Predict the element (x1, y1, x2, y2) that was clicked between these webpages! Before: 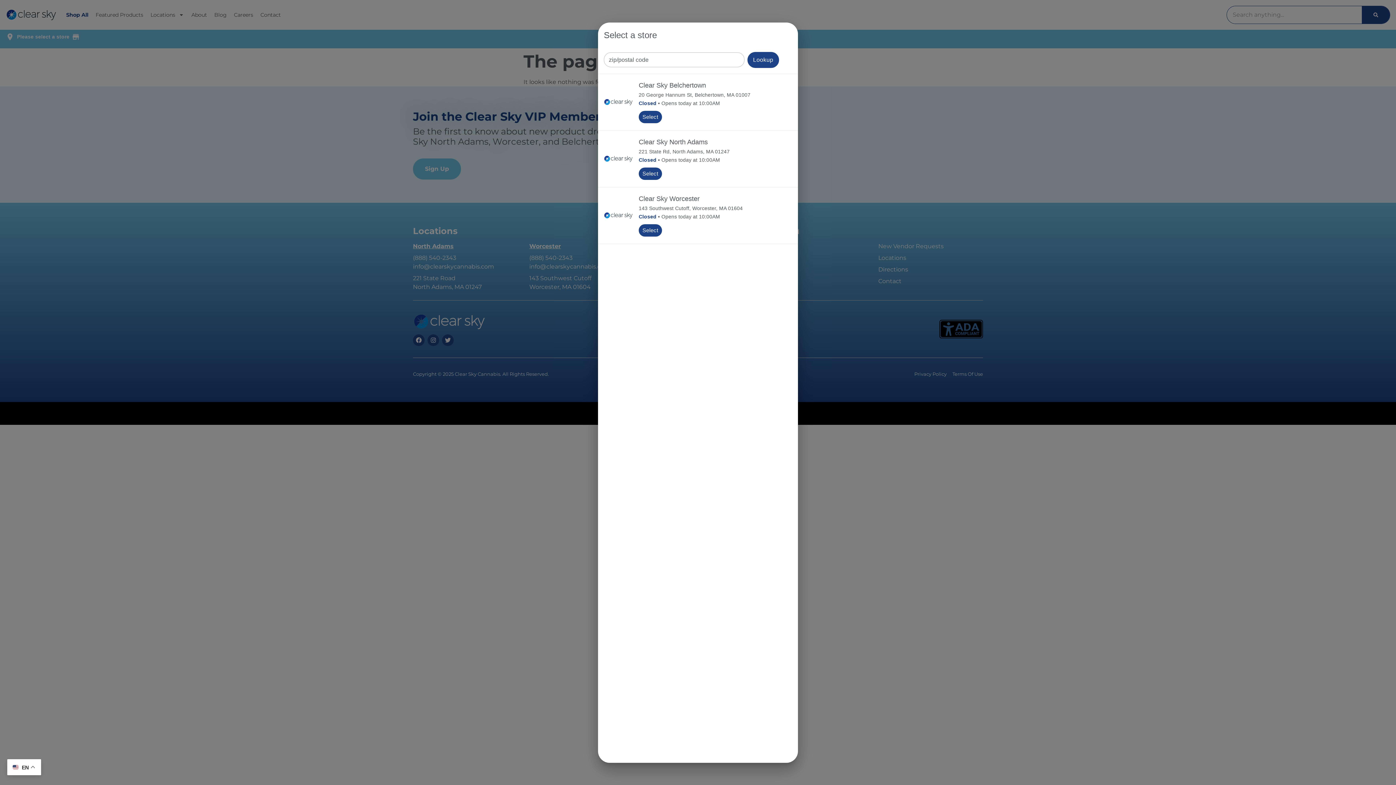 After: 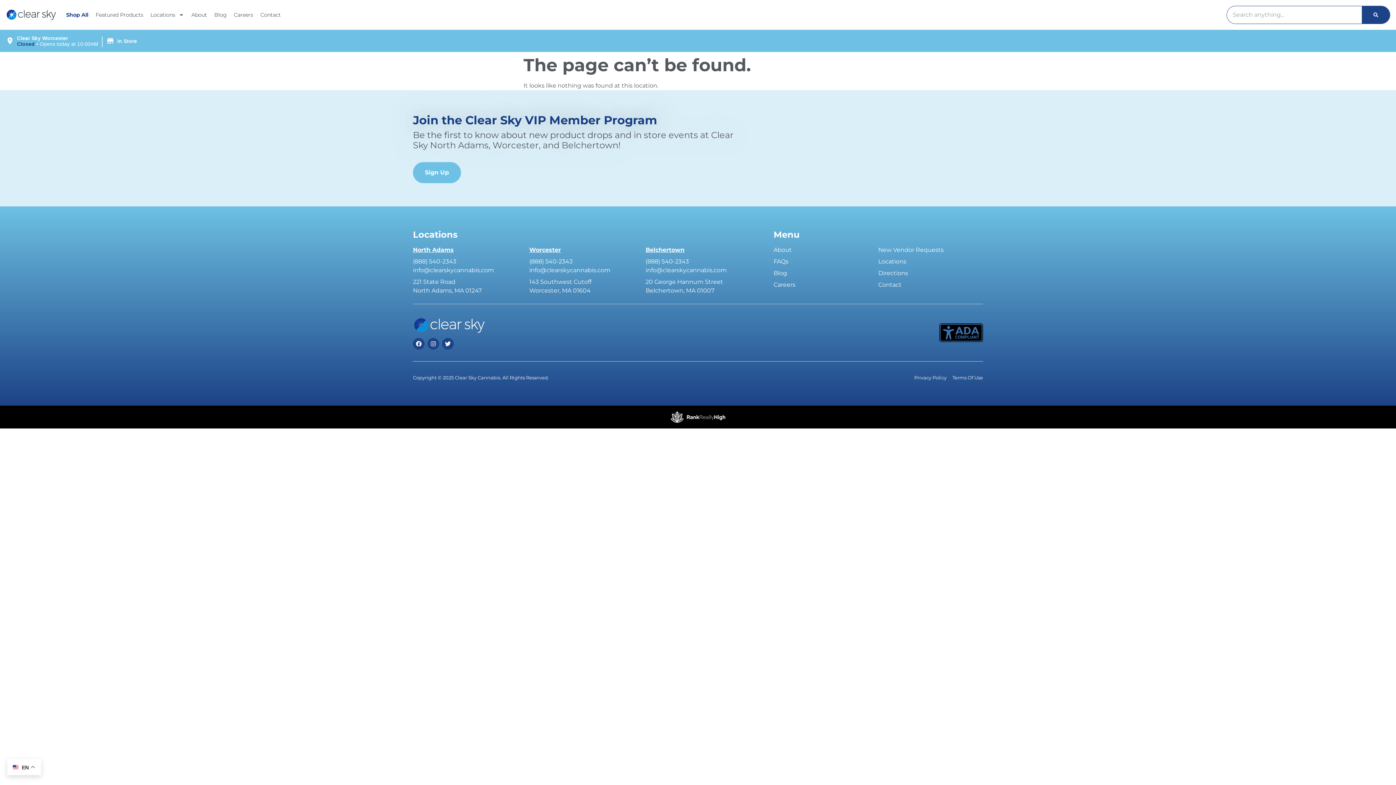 Action: bbox: (638, 224, 662, 236) label: Select